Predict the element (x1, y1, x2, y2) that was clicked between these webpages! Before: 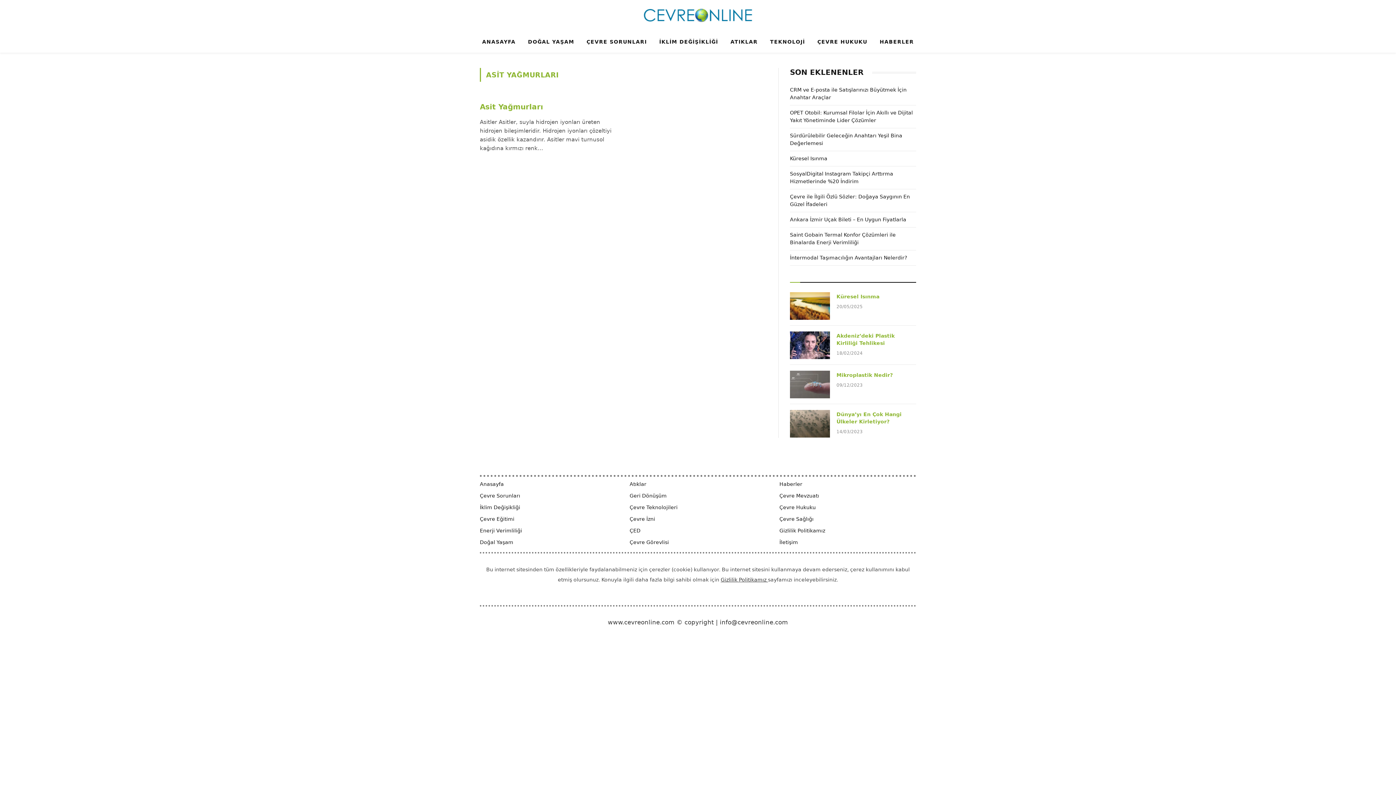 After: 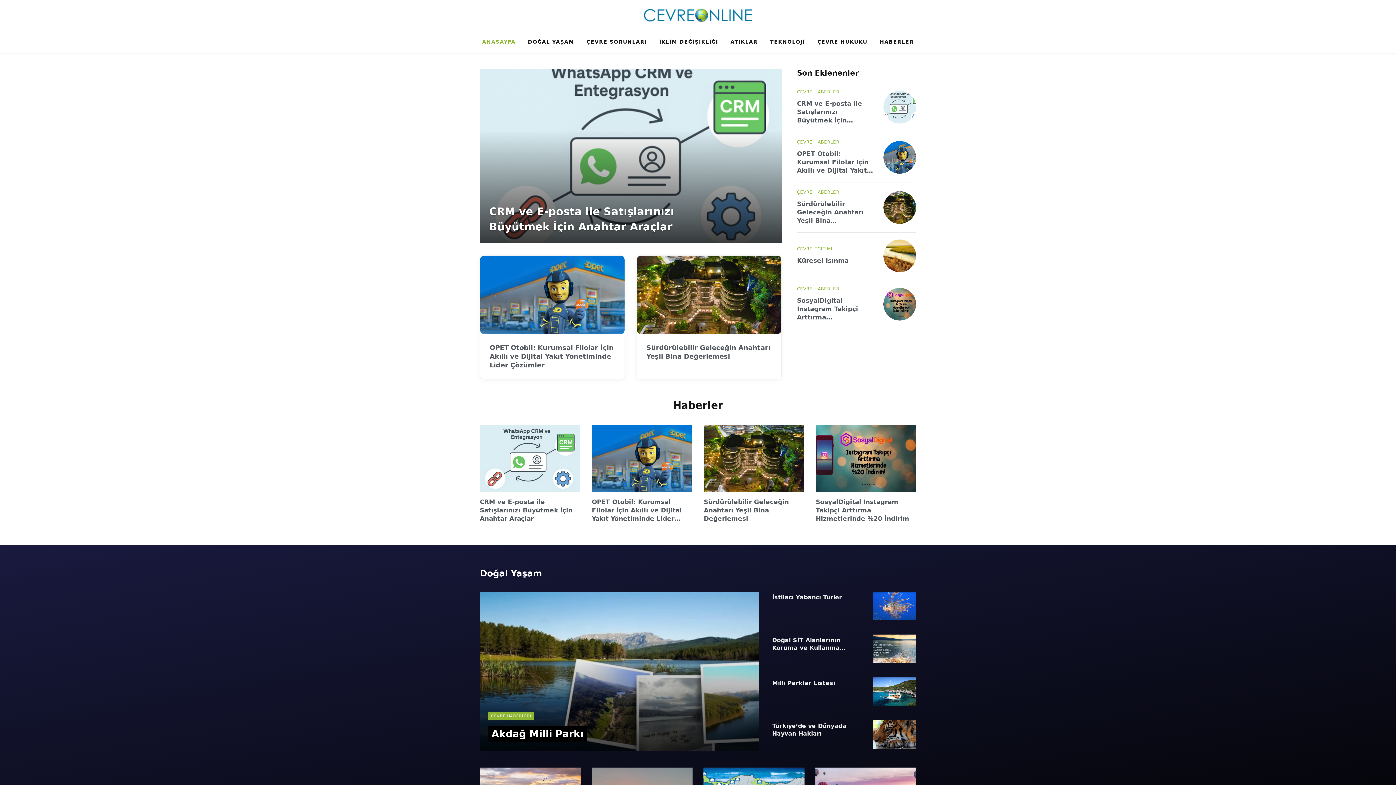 Action: bbox: (643, 2, 752, 28)